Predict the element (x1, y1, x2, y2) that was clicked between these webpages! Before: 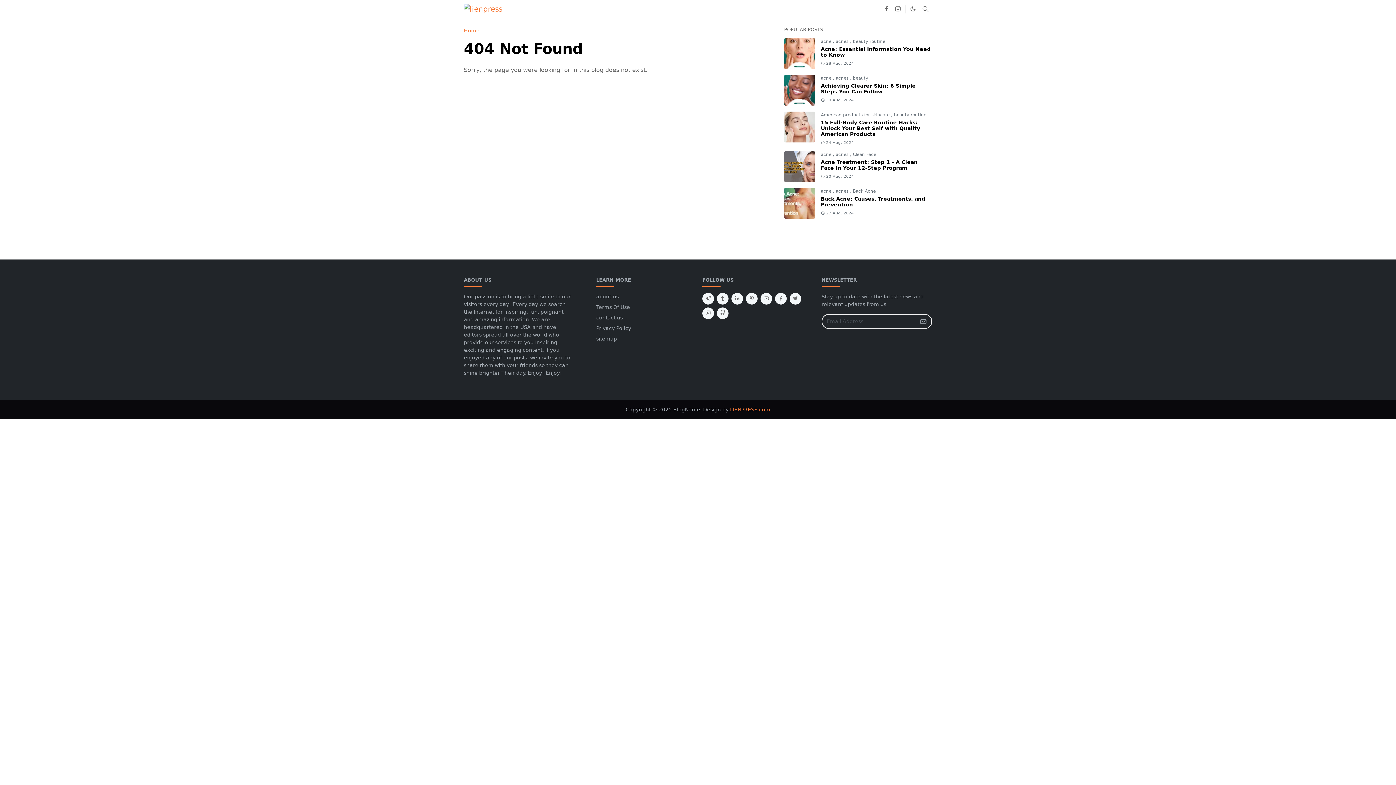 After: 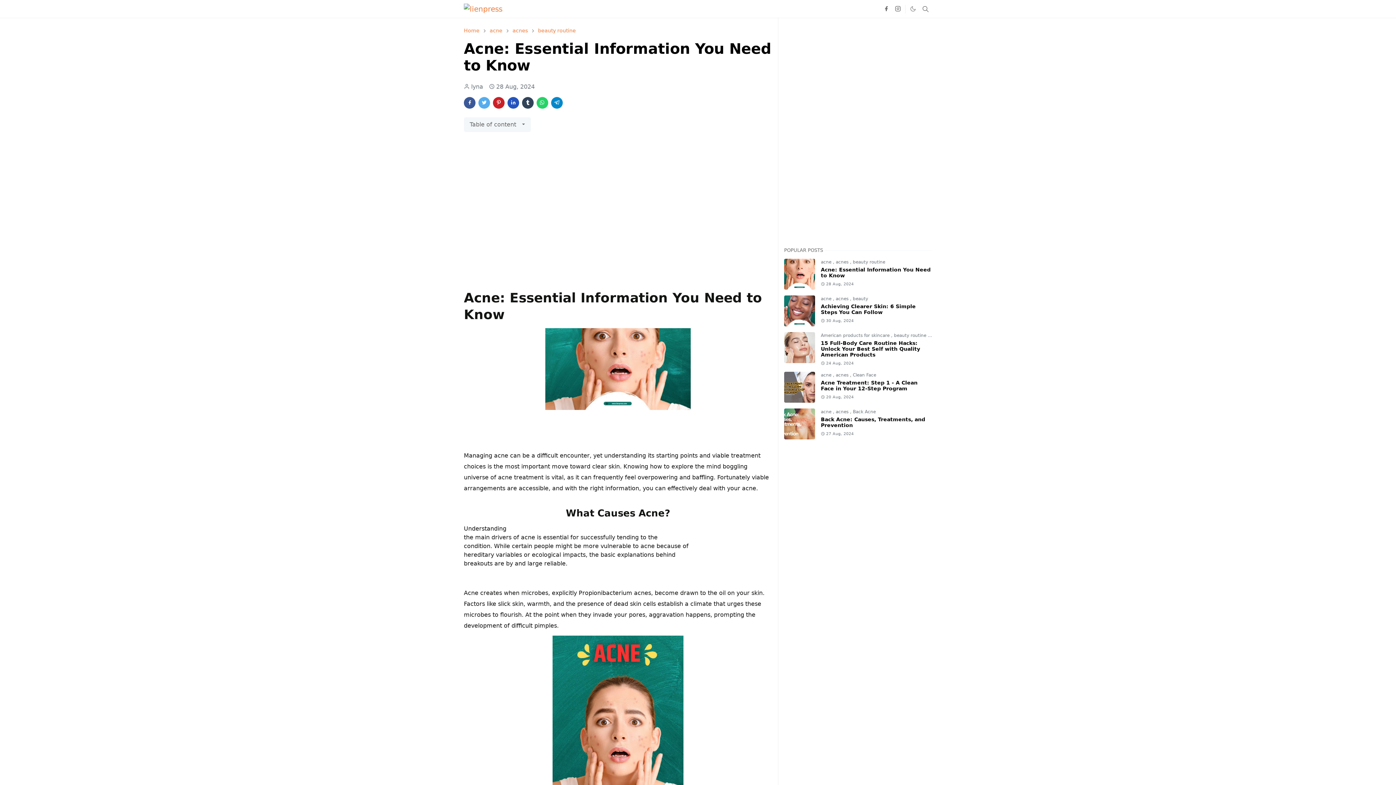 Action: bbox: (784, 38, 815, 69)